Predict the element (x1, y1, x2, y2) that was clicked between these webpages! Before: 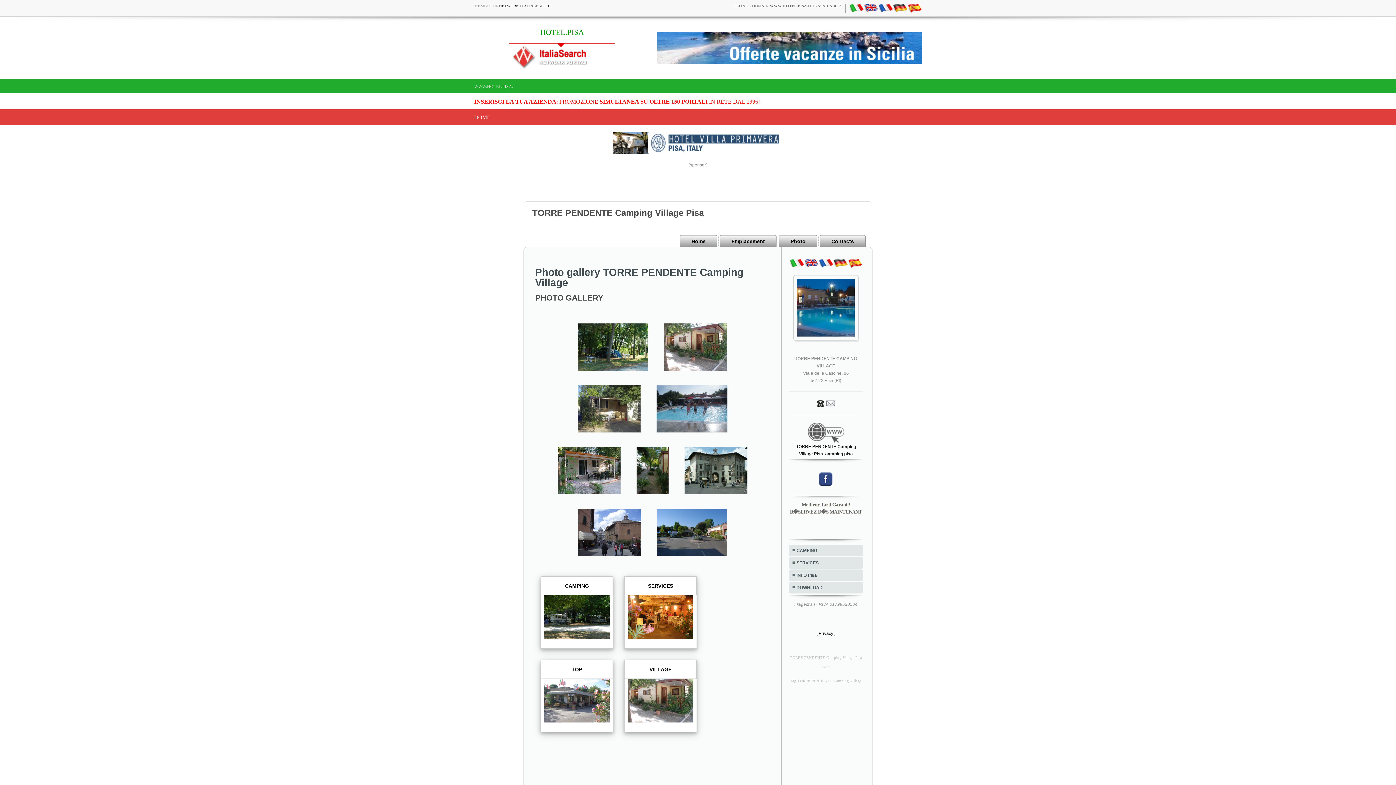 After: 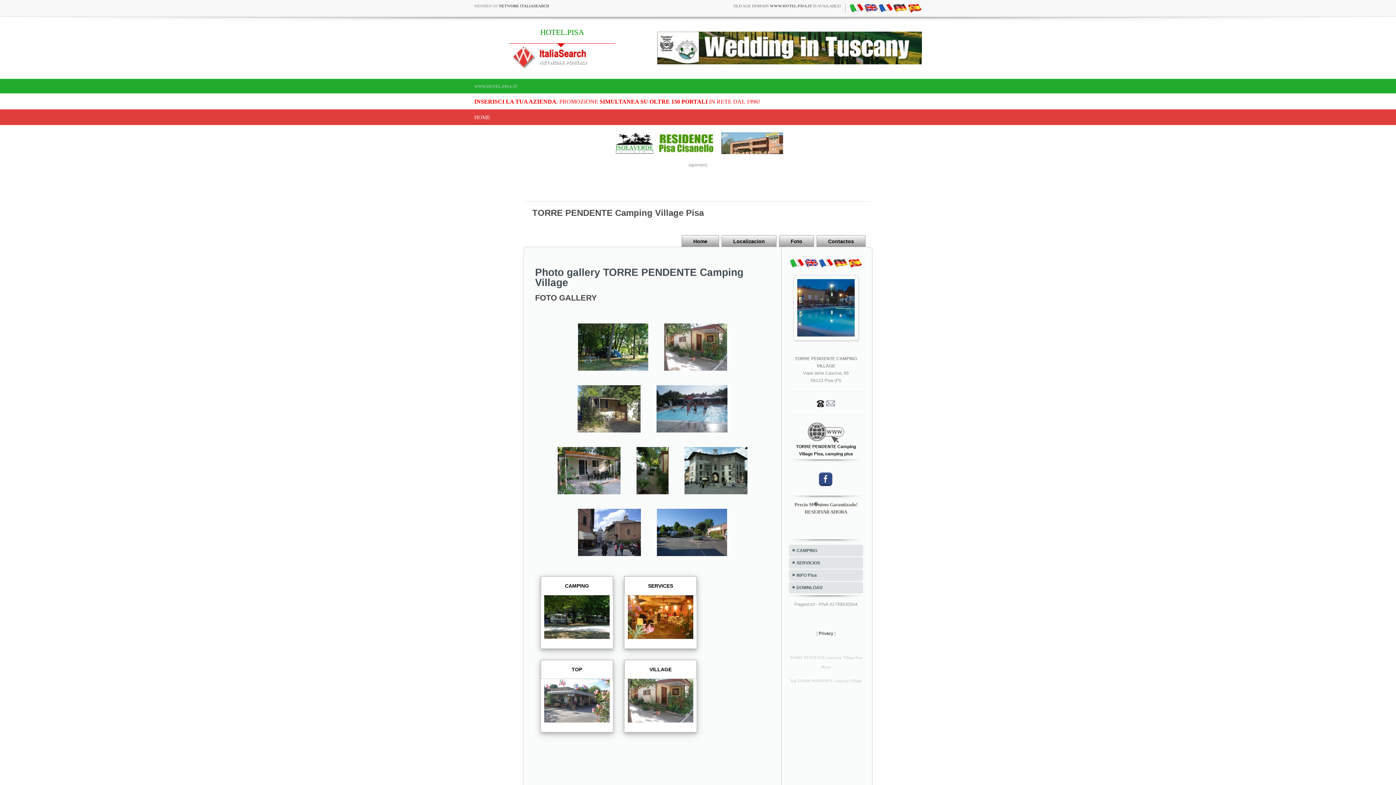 Action: bbox: (848, 260, 862, 265)